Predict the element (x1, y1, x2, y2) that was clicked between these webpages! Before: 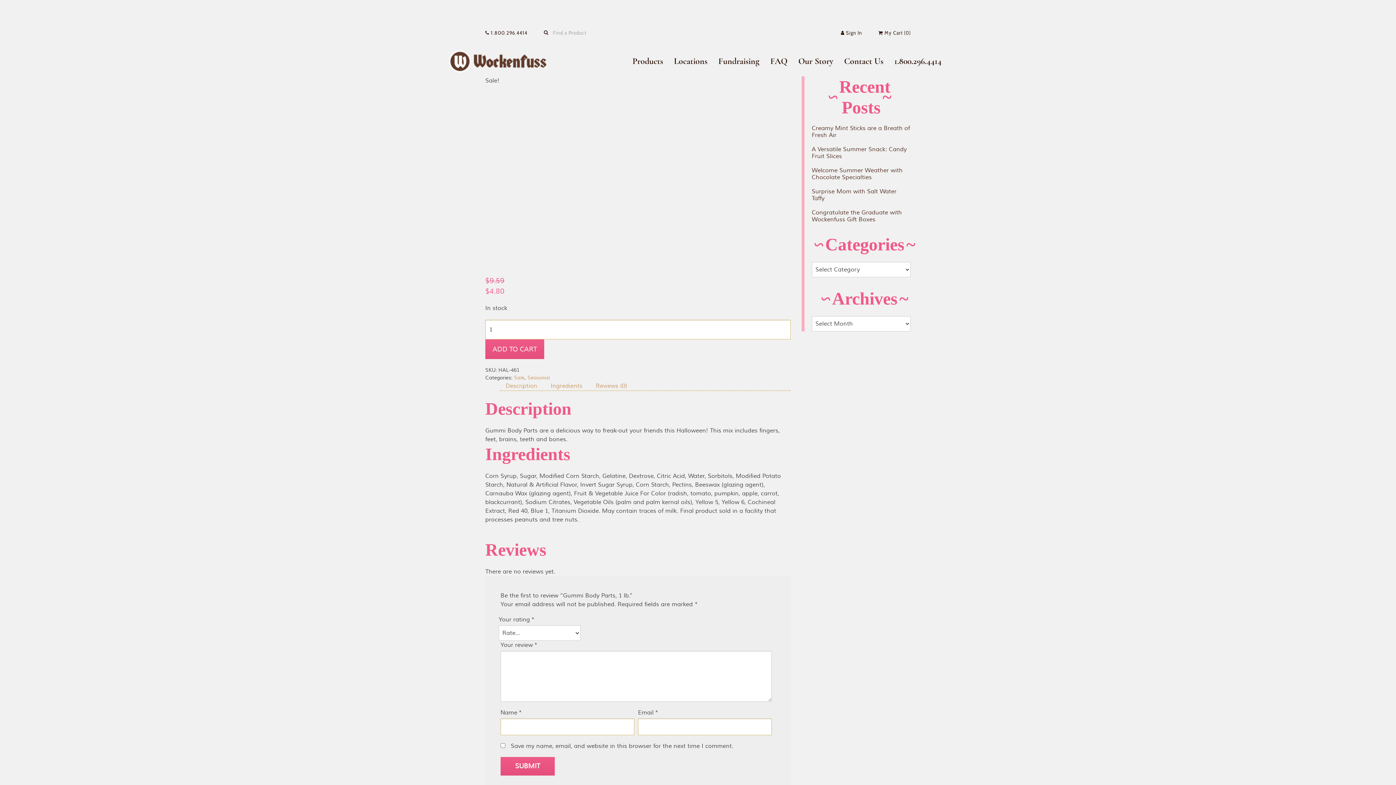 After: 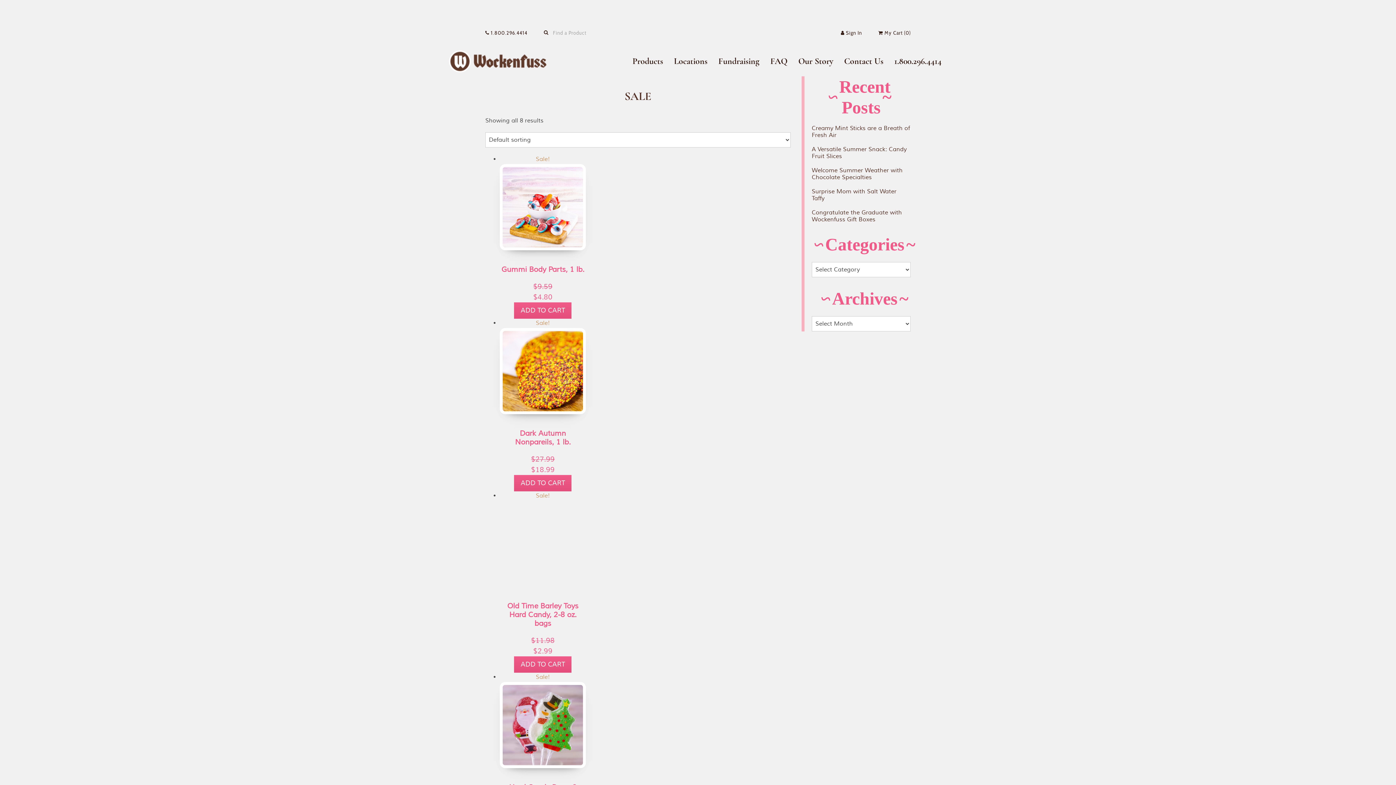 Action: bbox: (514, 374, 524, 381) label: Sale